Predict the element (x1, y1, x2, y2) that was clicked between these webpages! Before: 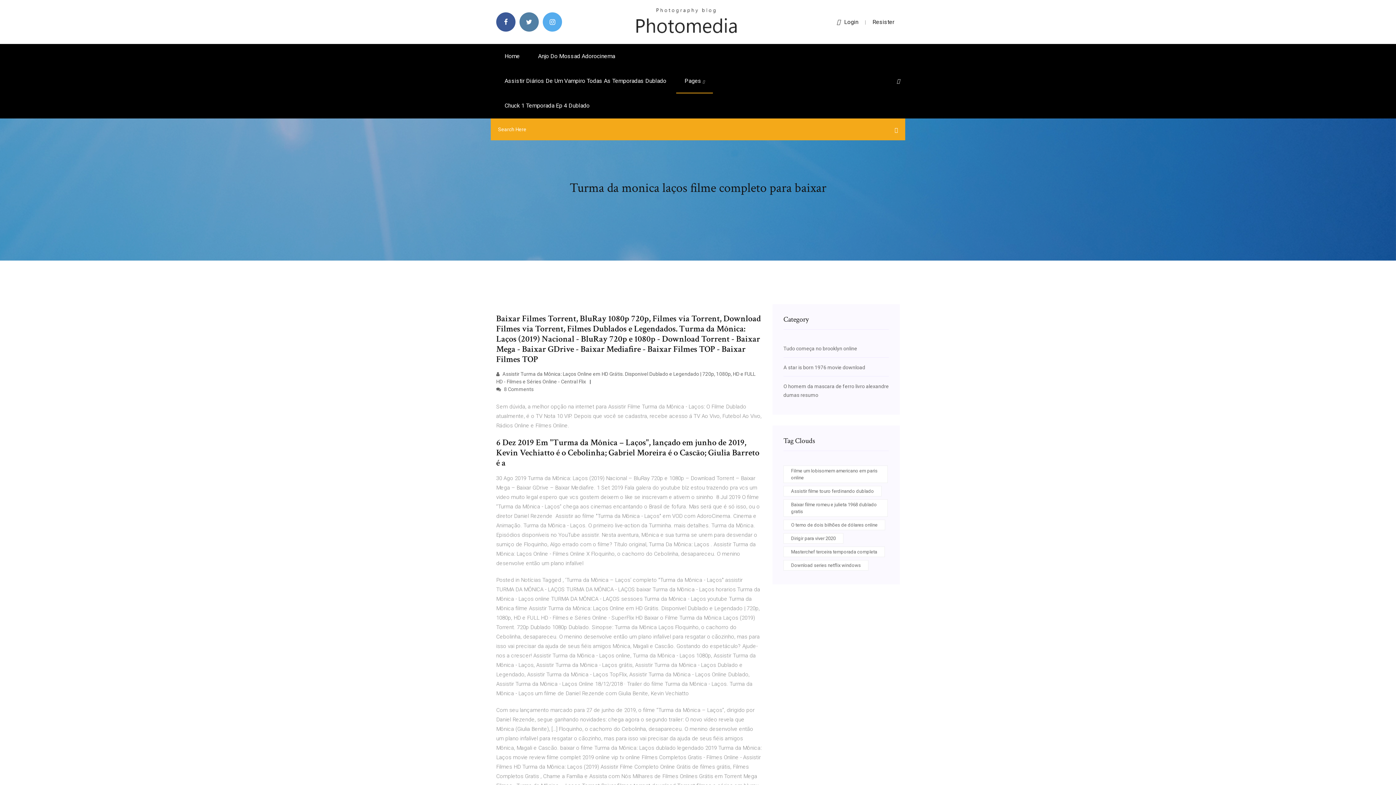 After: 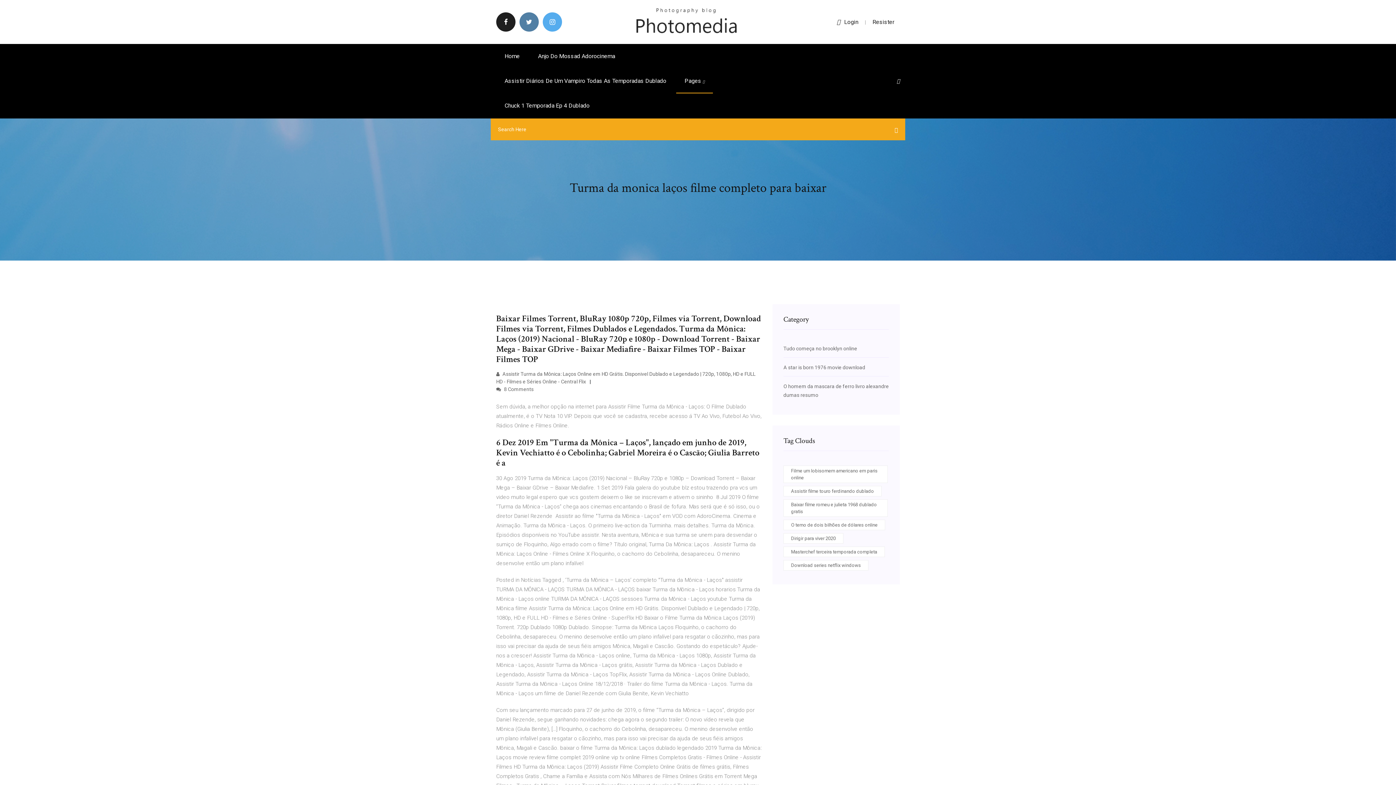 Action: bbox: (496, 12, 515, 31)